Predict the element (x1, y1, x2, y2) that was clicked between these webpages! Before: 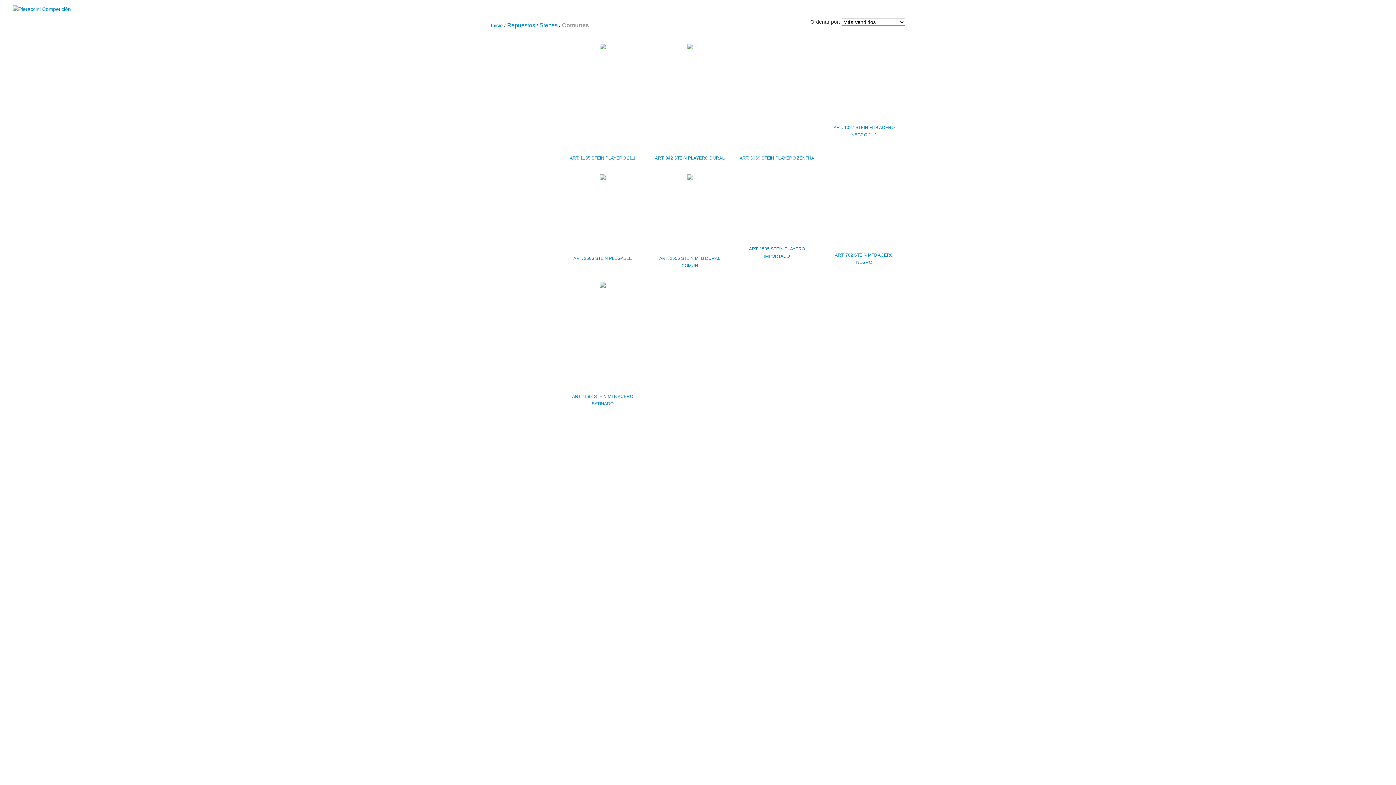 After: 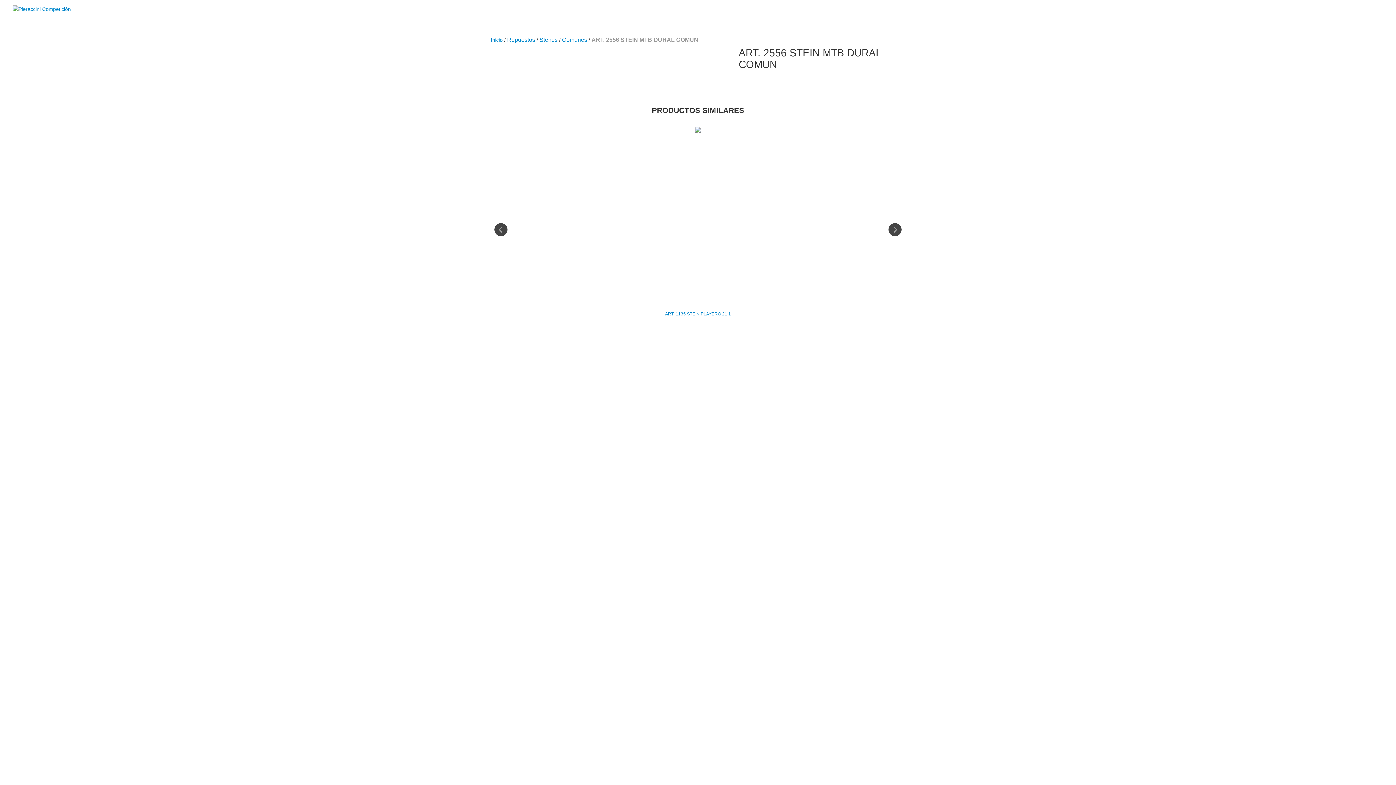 Action: label: ART. 2556 STEIN MTB DURAL COMUN bbox: (652, 254, 727, 269)